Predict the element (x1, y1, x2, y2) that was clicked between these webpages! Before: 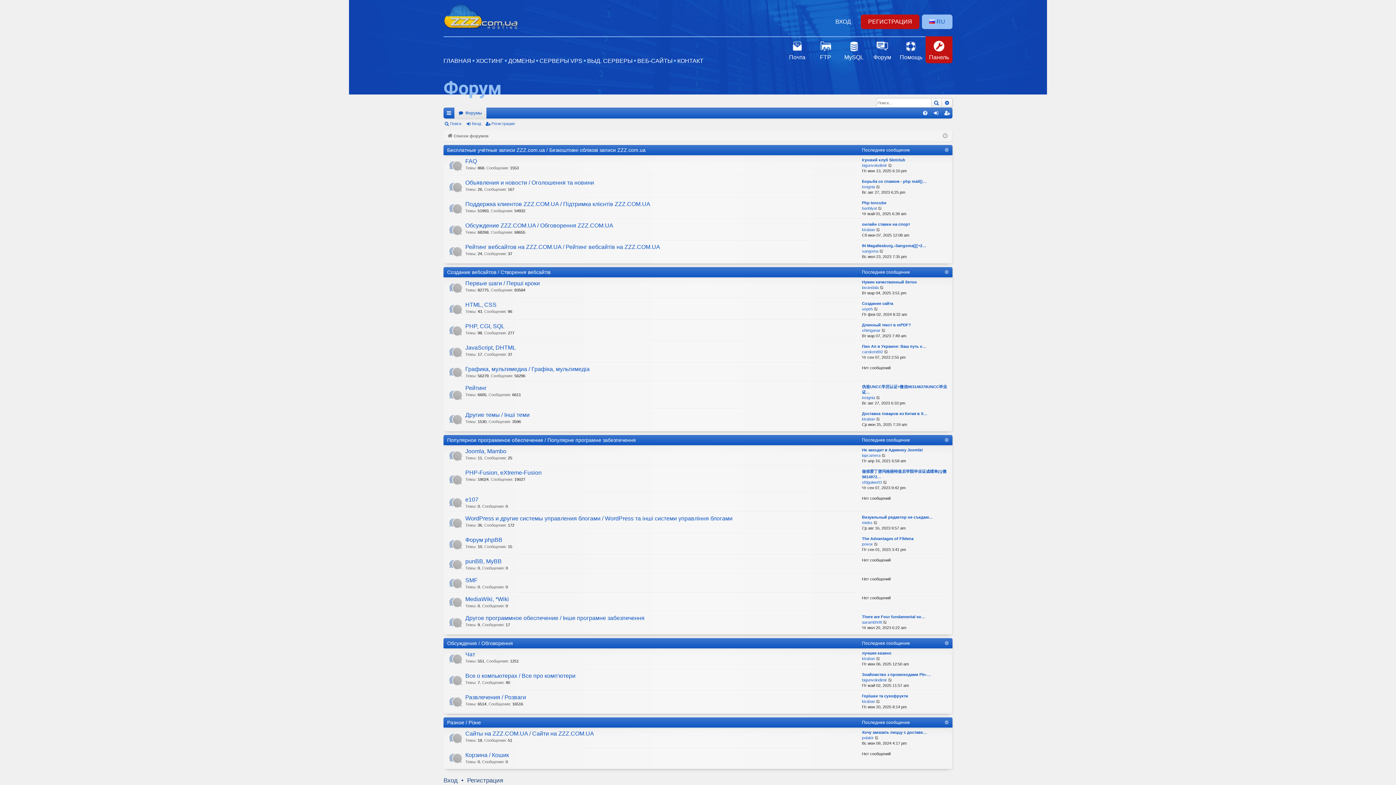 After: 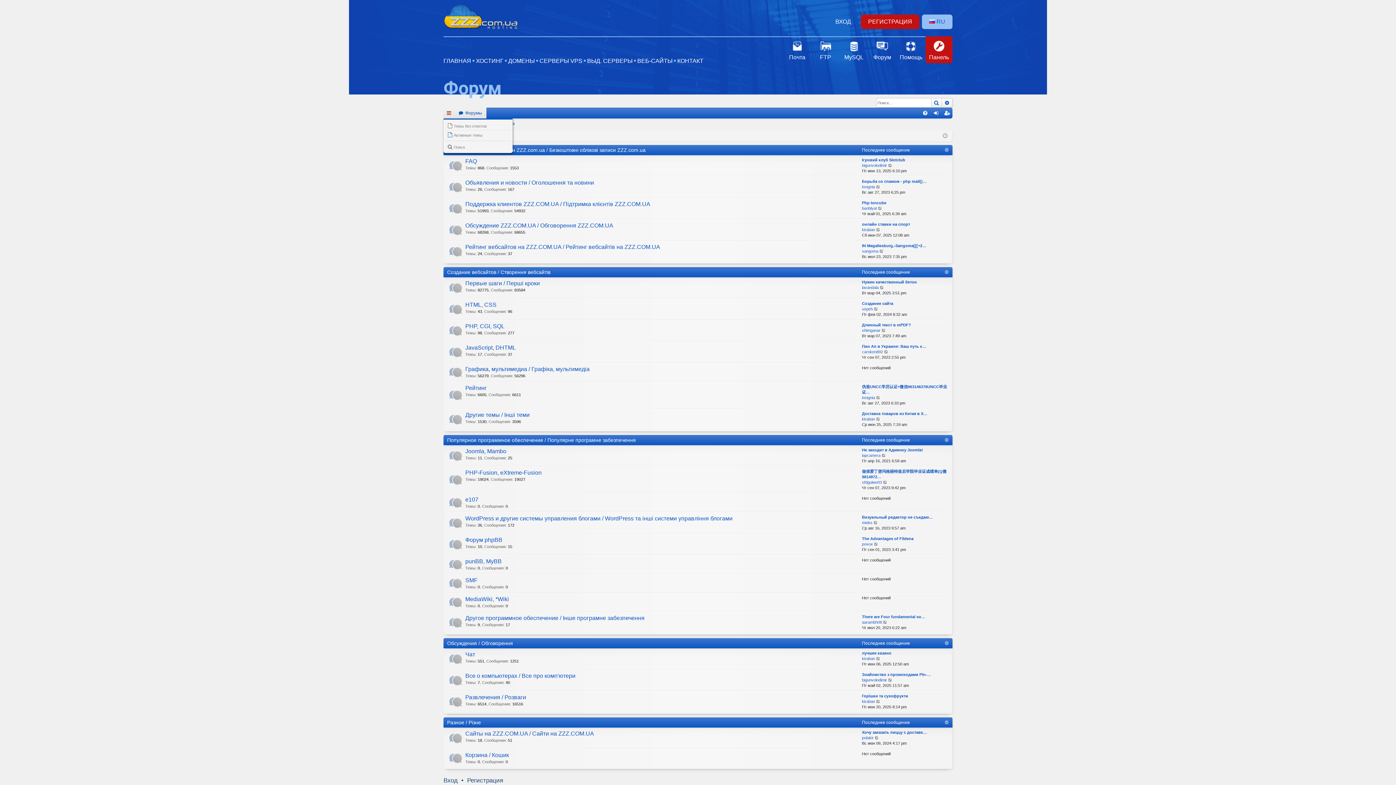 Action: bbox: (443, 107, 454, 118)